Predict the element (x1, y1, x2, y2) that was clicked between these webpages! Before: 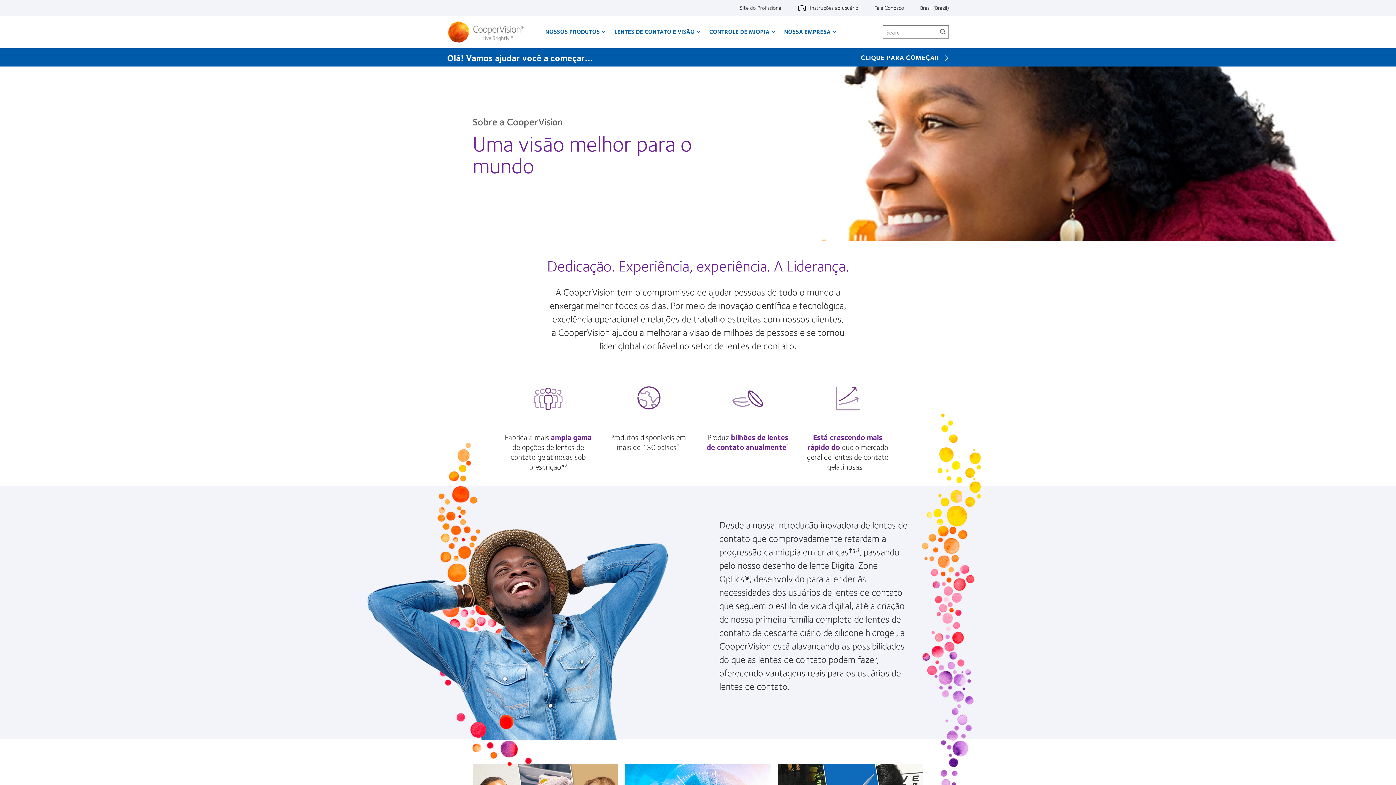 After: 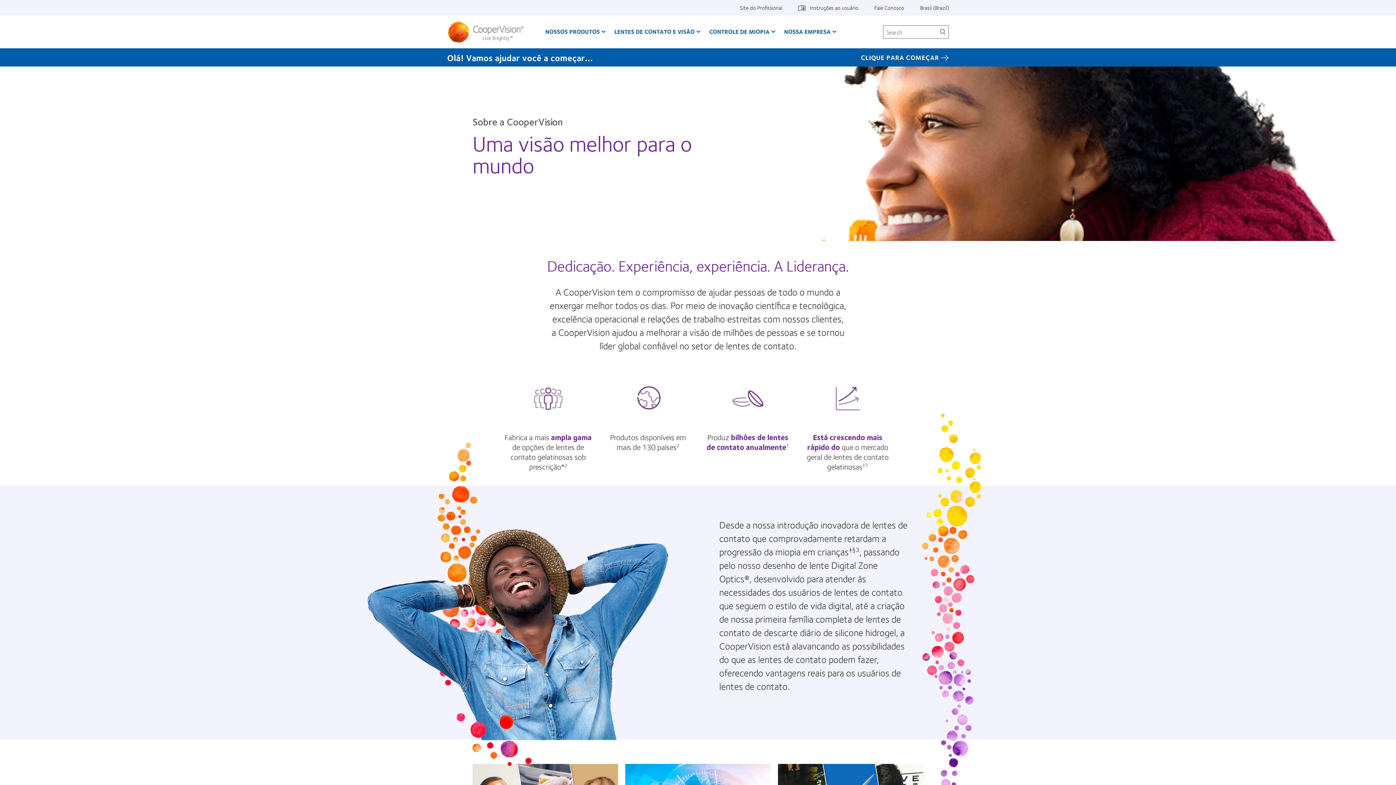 Action: label: NOSSA EMPRESA bbox: (777, 21, 838, 42)